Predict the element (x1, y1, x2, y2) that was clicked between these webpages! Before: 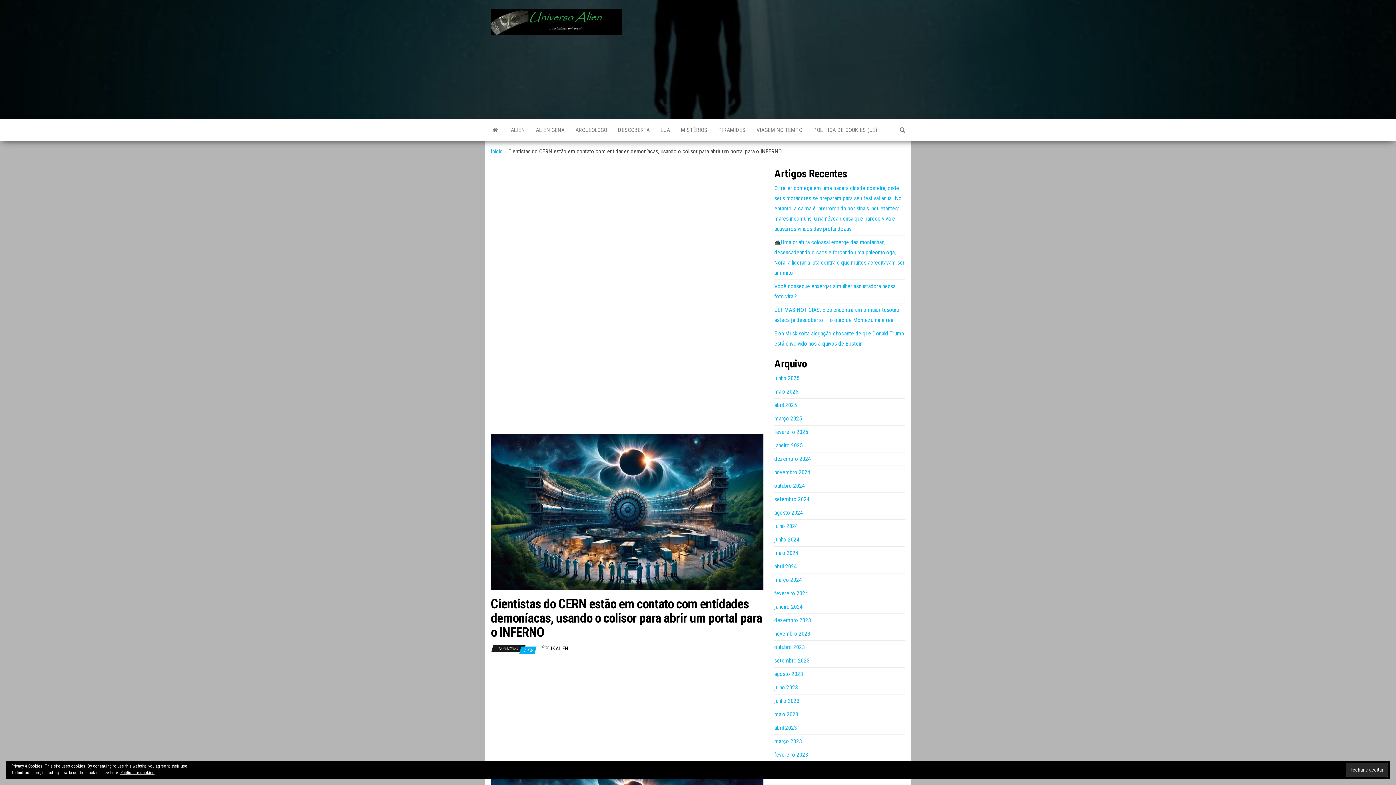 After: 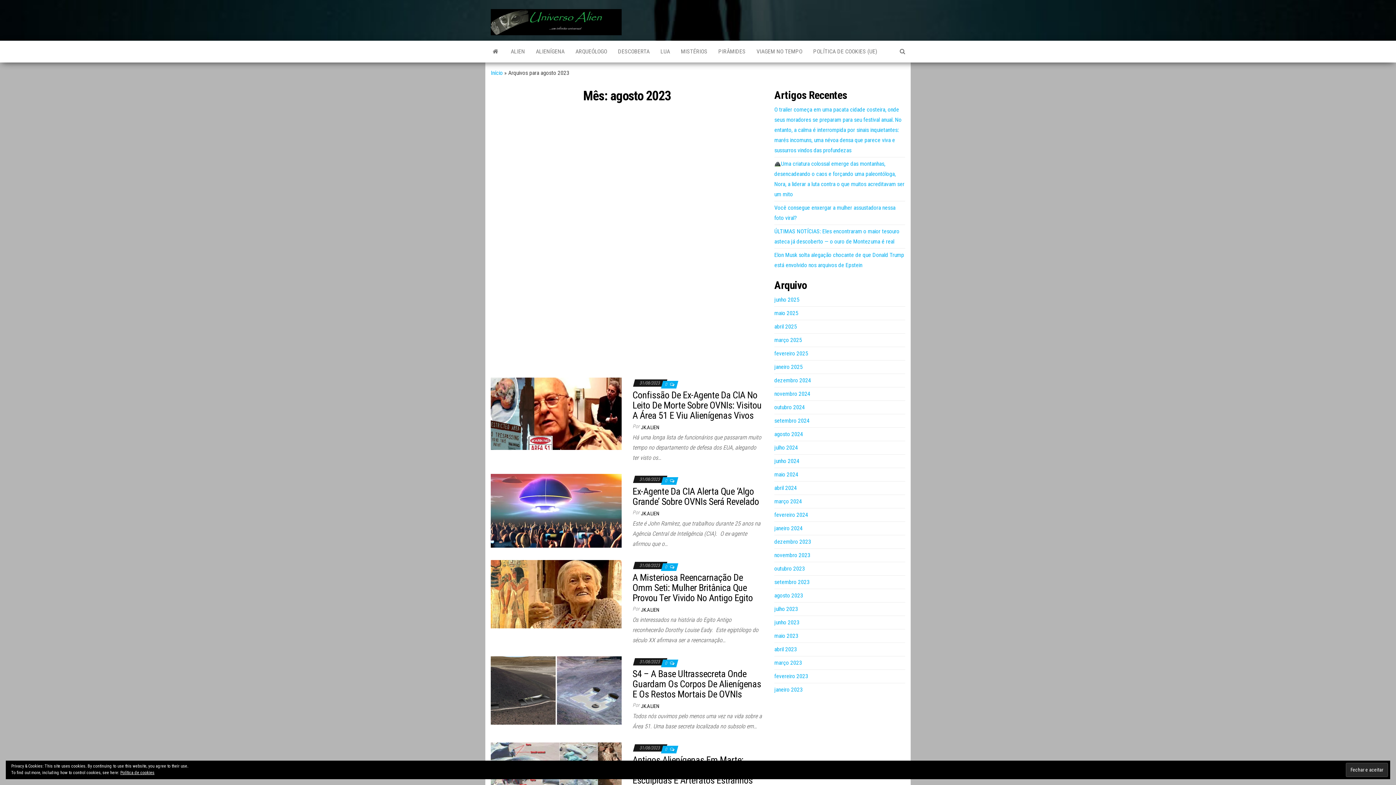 Action: bbox: (774, 670, 803, 677) label: agosto 2023